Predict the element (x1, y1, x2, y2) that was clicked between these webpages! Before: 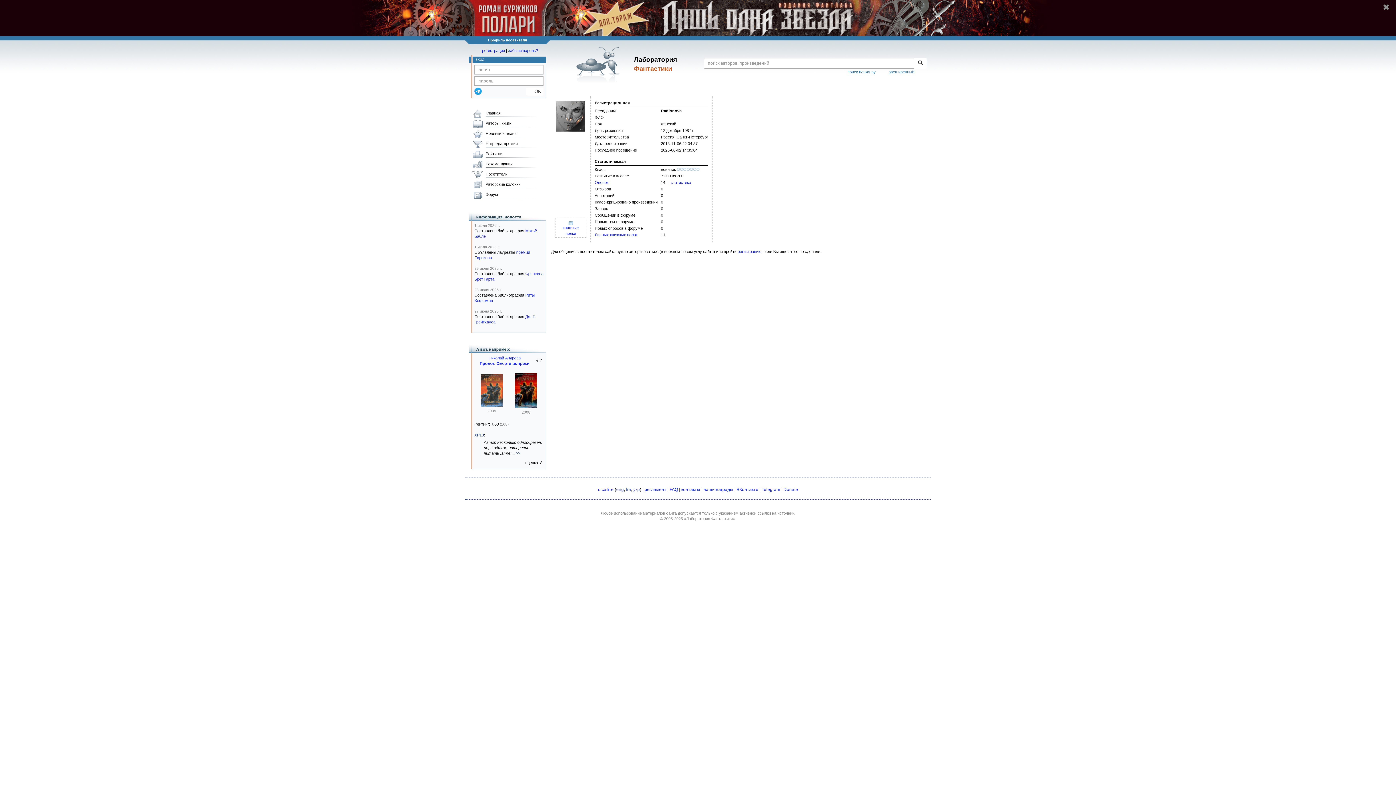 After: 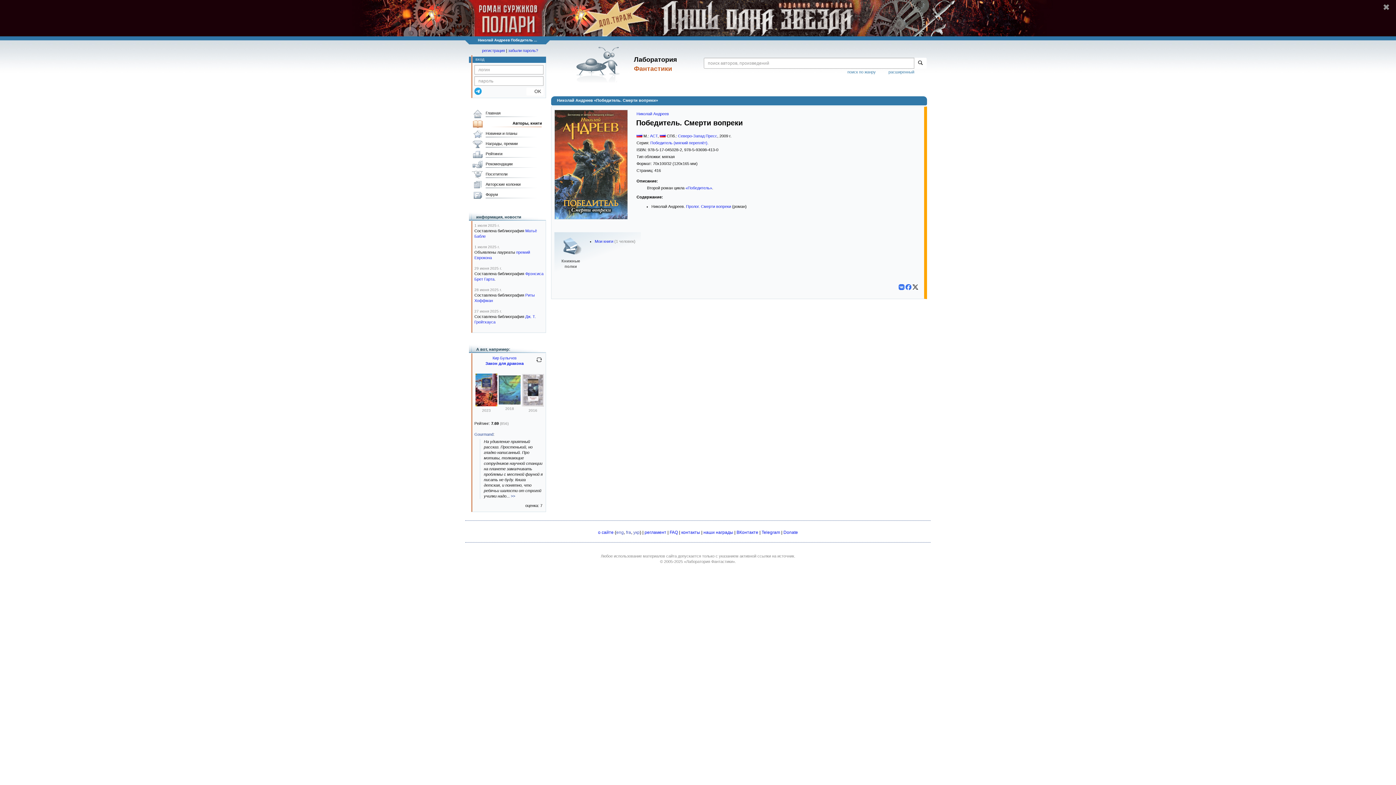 Action: bbox: (481, 403, 502, 407)